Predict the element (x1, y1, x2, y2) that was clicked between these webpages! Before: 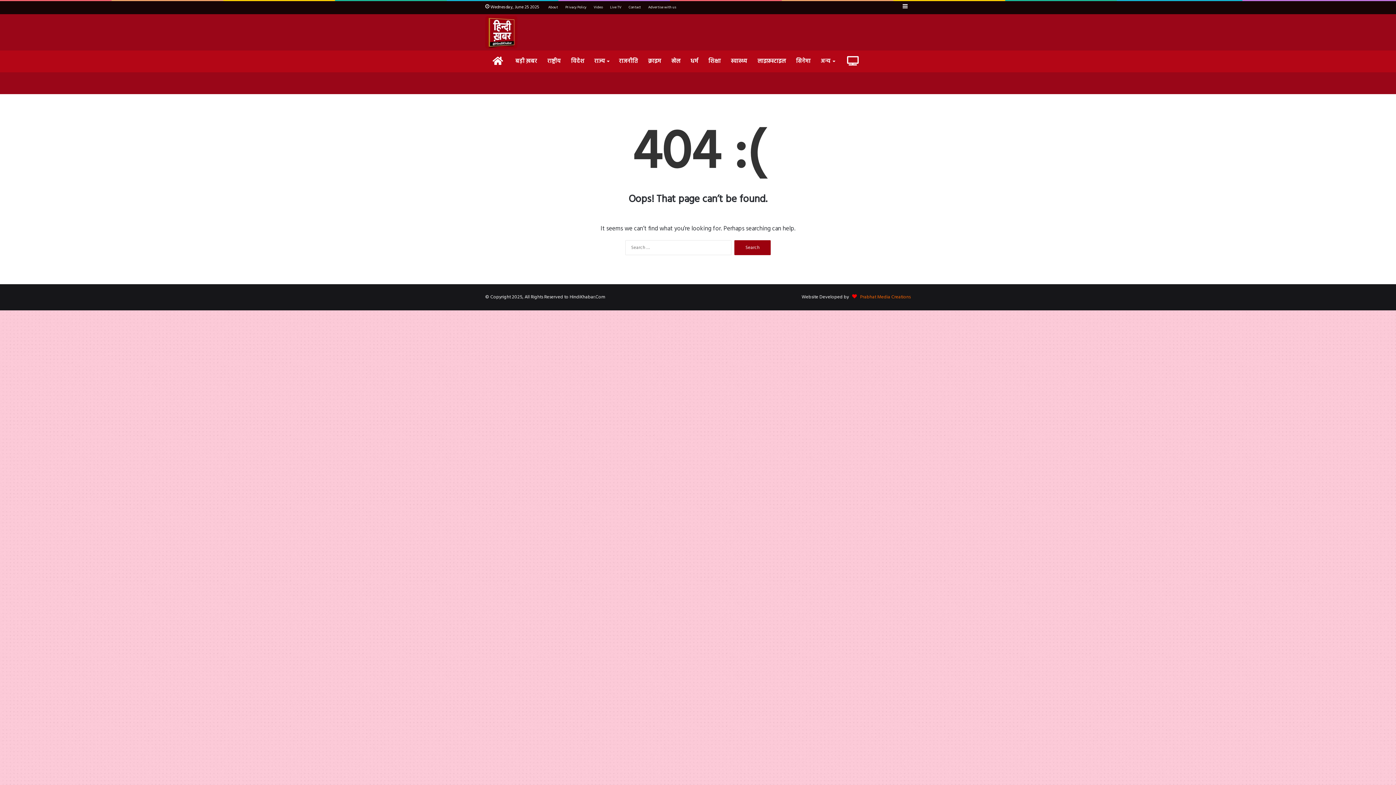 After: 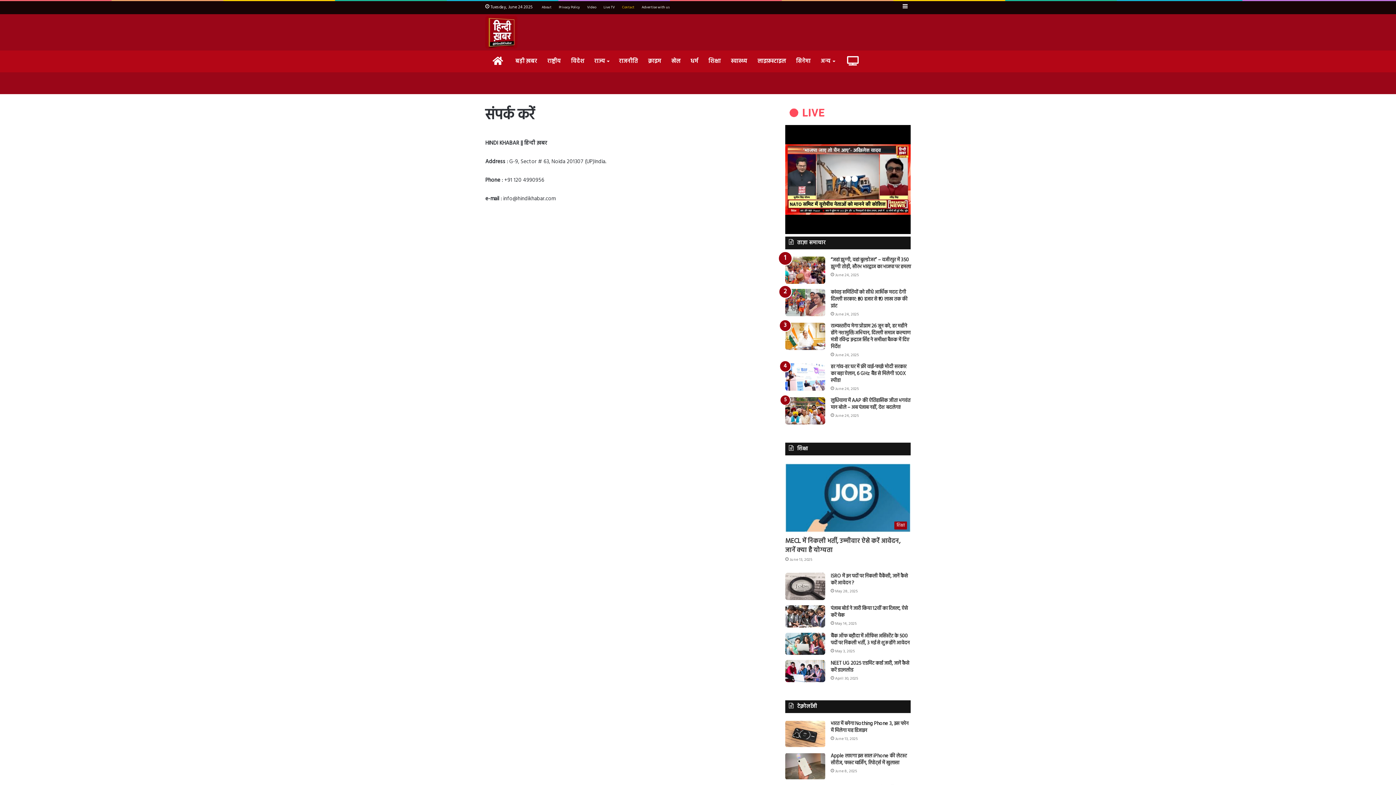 Action: bbox: (625, 1, 644, 13) label: Contact